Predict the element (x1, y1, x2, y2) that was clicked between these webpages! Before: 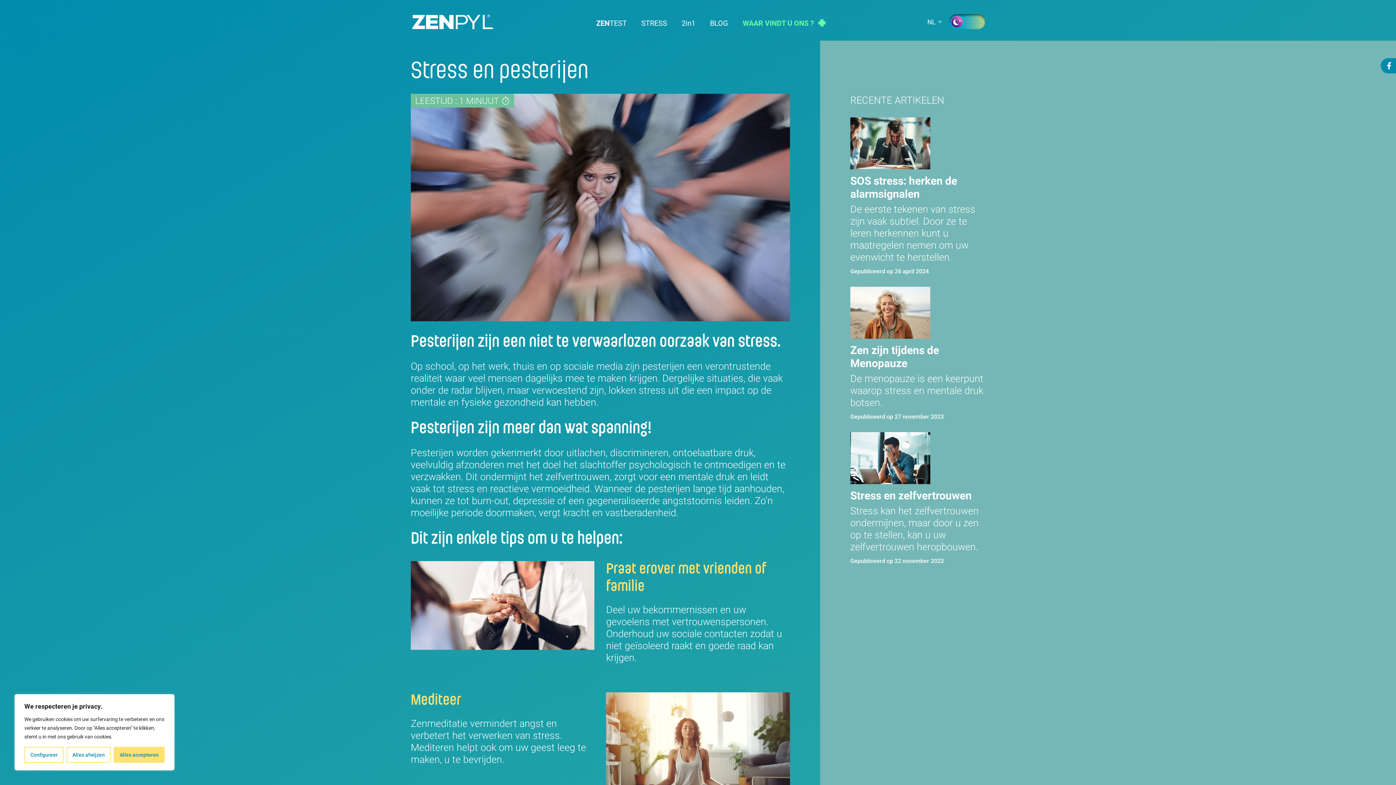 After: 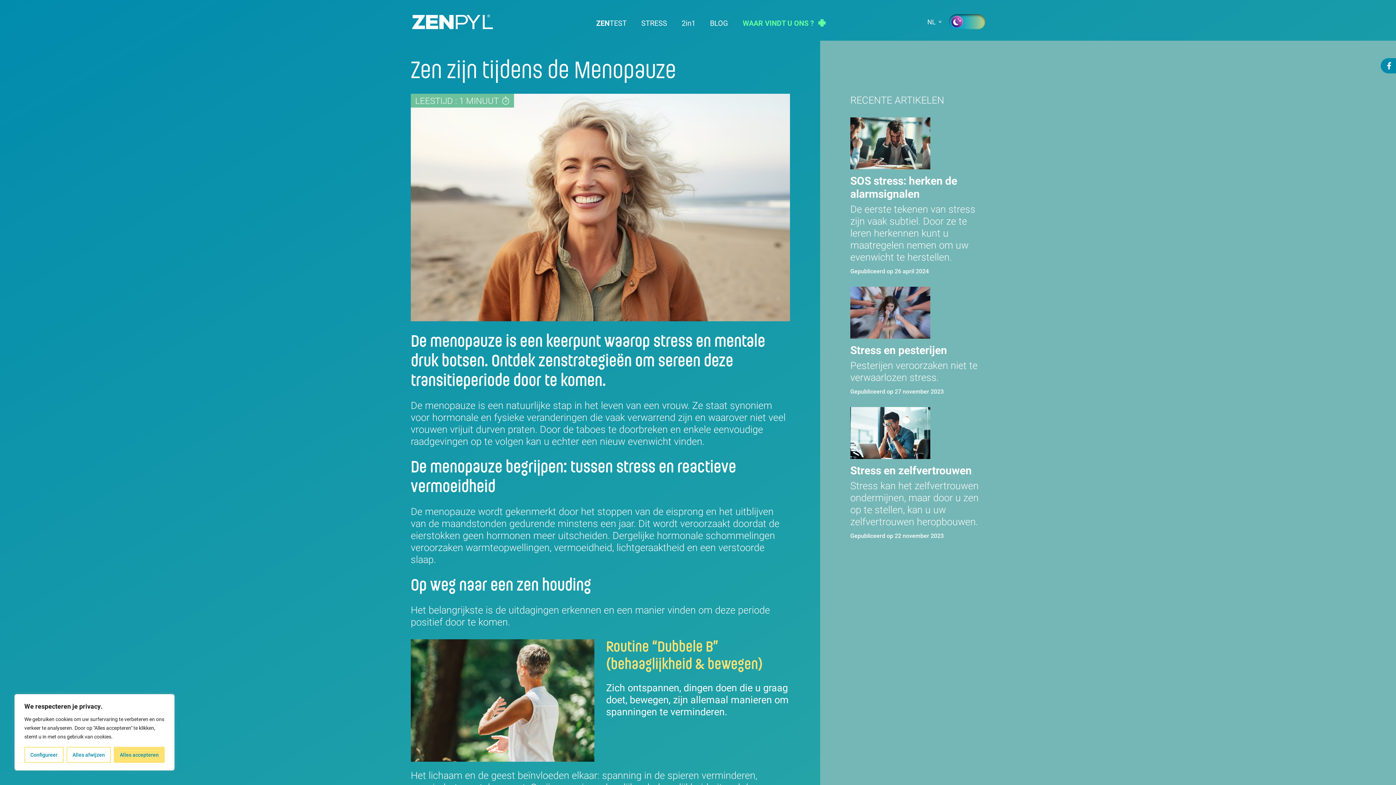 Action: bbox: (850, 286, 985, 420) label: Zen zijn tijdens de Menopauze
De menopauze is een keerpunt waarop stress en mentale druk botsen.
Gepubliceerd op 27 november 2023